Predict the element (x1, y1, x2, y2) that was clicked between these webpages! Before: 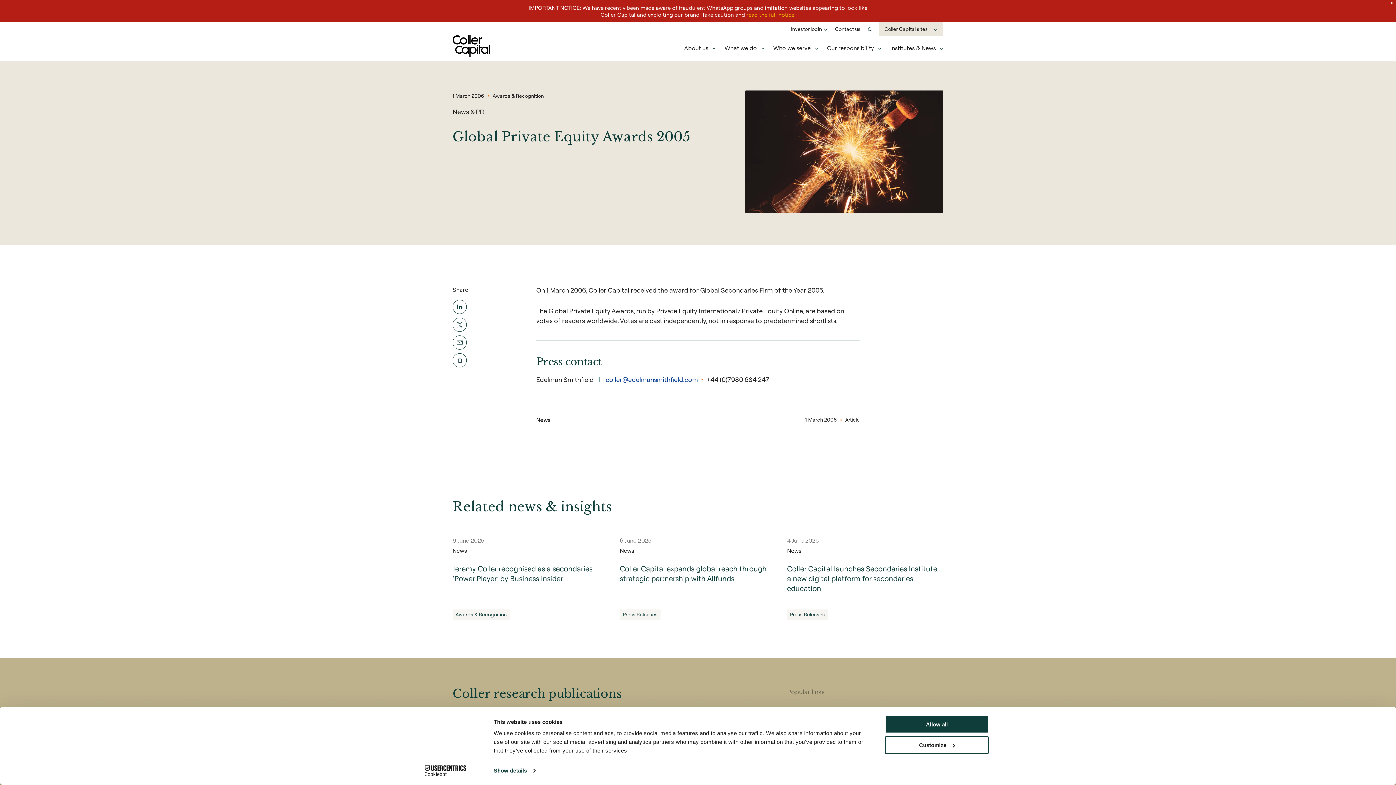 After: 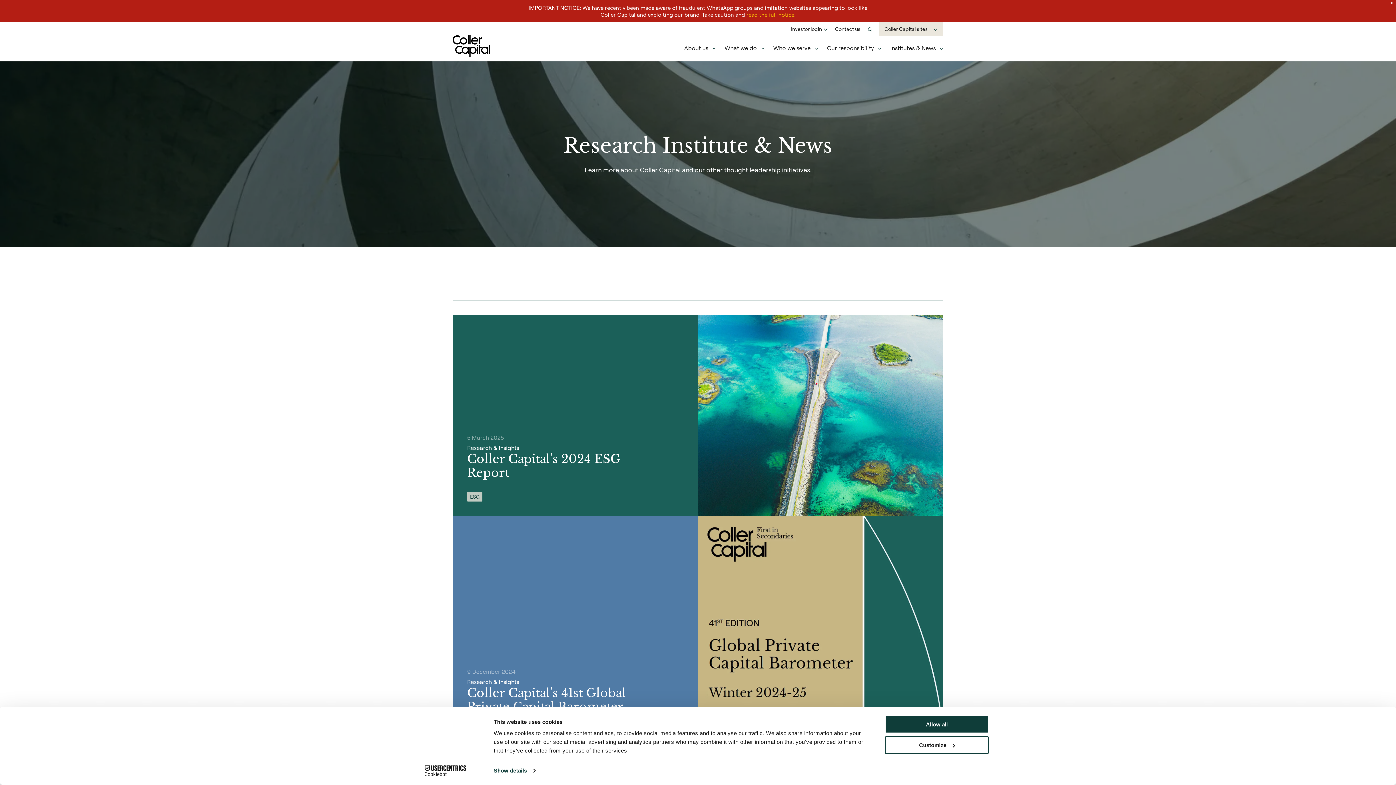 Action: label: Institutes & News bbox: (890, 43, 936, 52)